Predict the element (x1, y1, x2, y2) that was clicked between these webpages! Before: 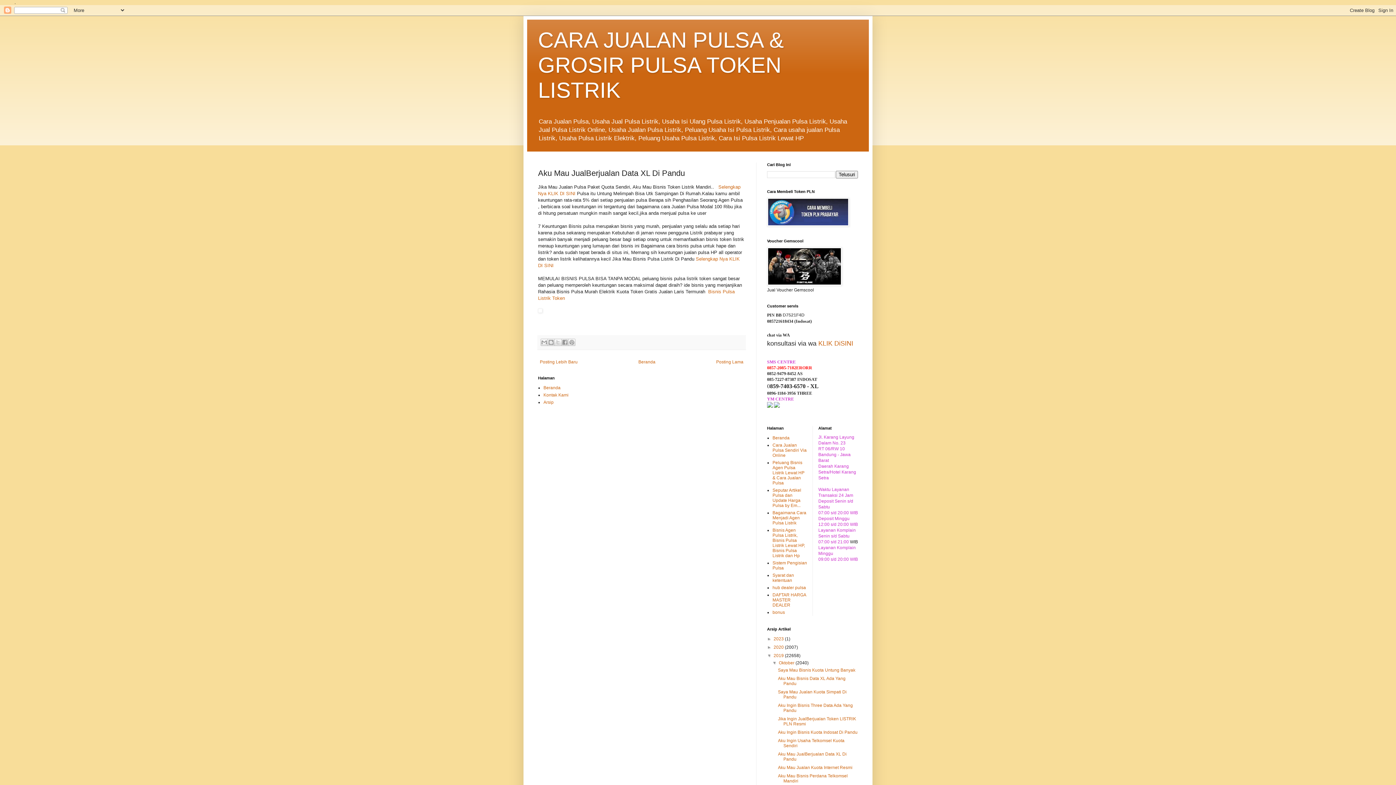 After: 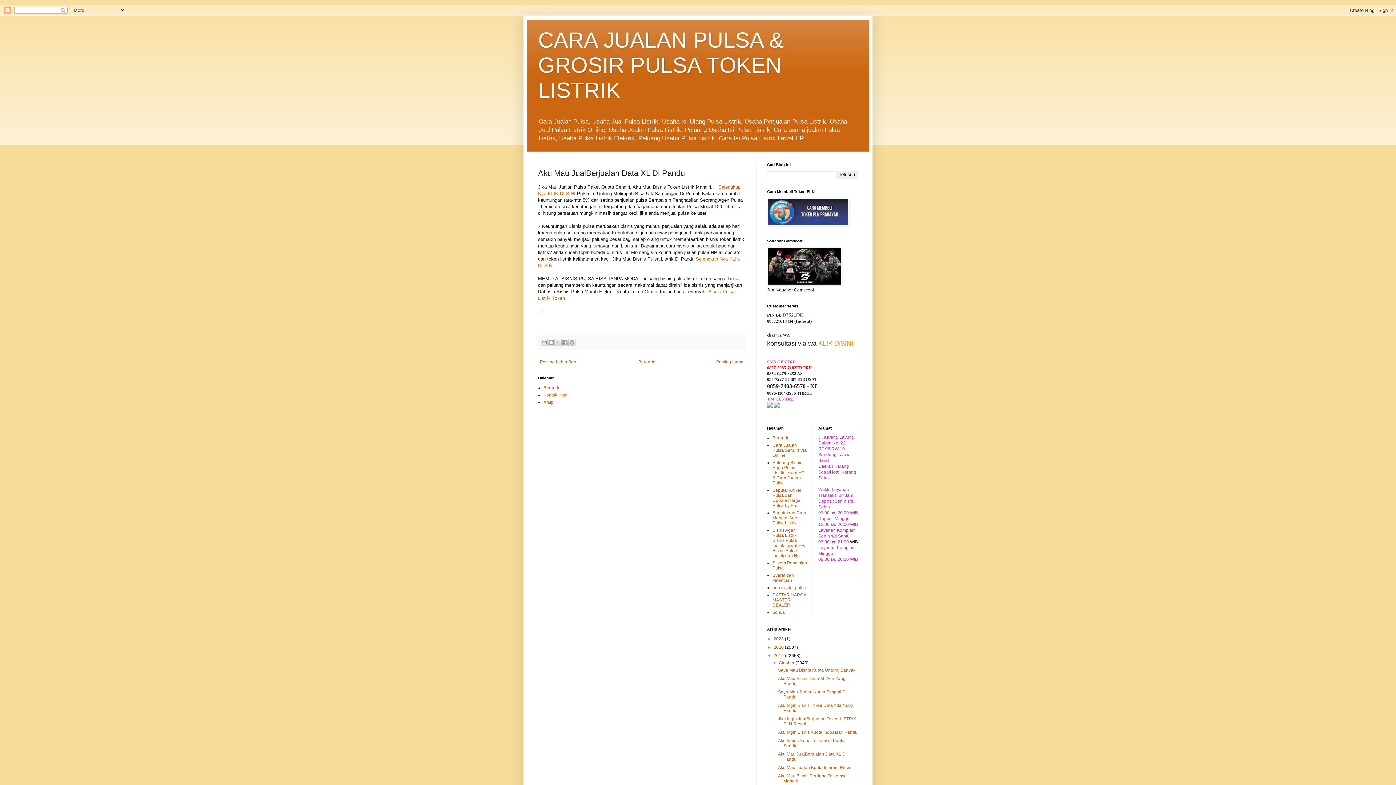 Action: label: KLIK DiSINI bbox: (818, 340, 853, 347)